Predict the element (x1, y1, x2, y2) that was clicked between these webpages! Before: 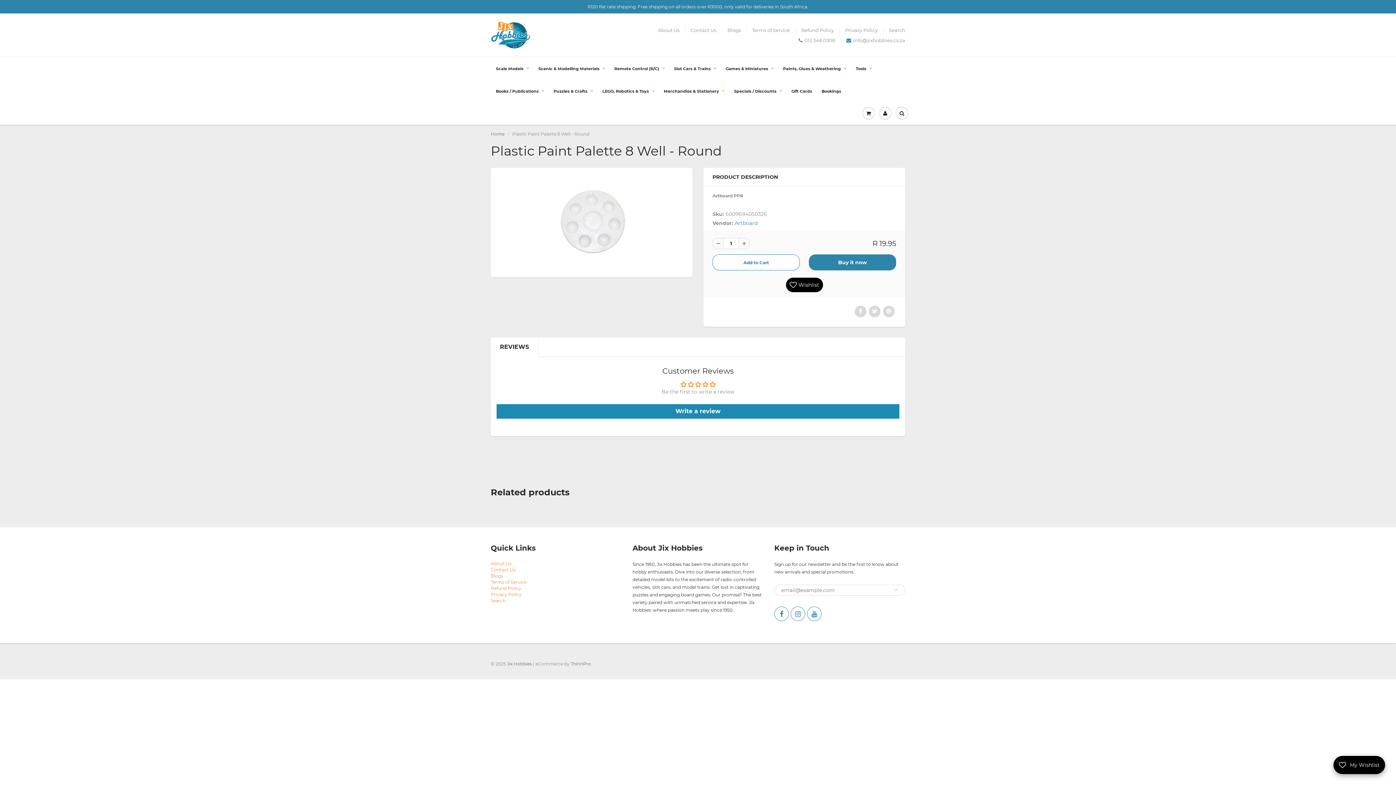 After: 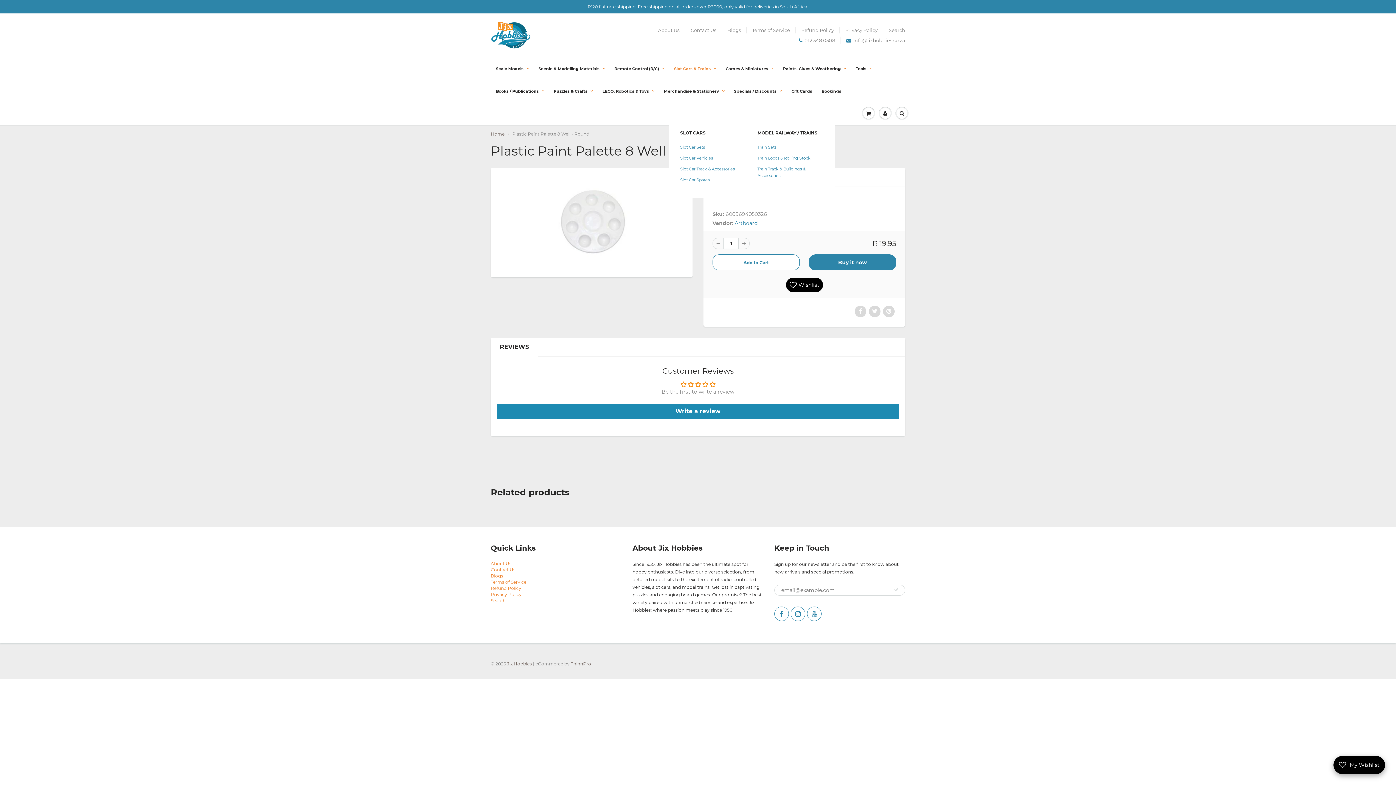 Action: label: Slot Cars & Trains bbox: (669, 57, 721, 79)